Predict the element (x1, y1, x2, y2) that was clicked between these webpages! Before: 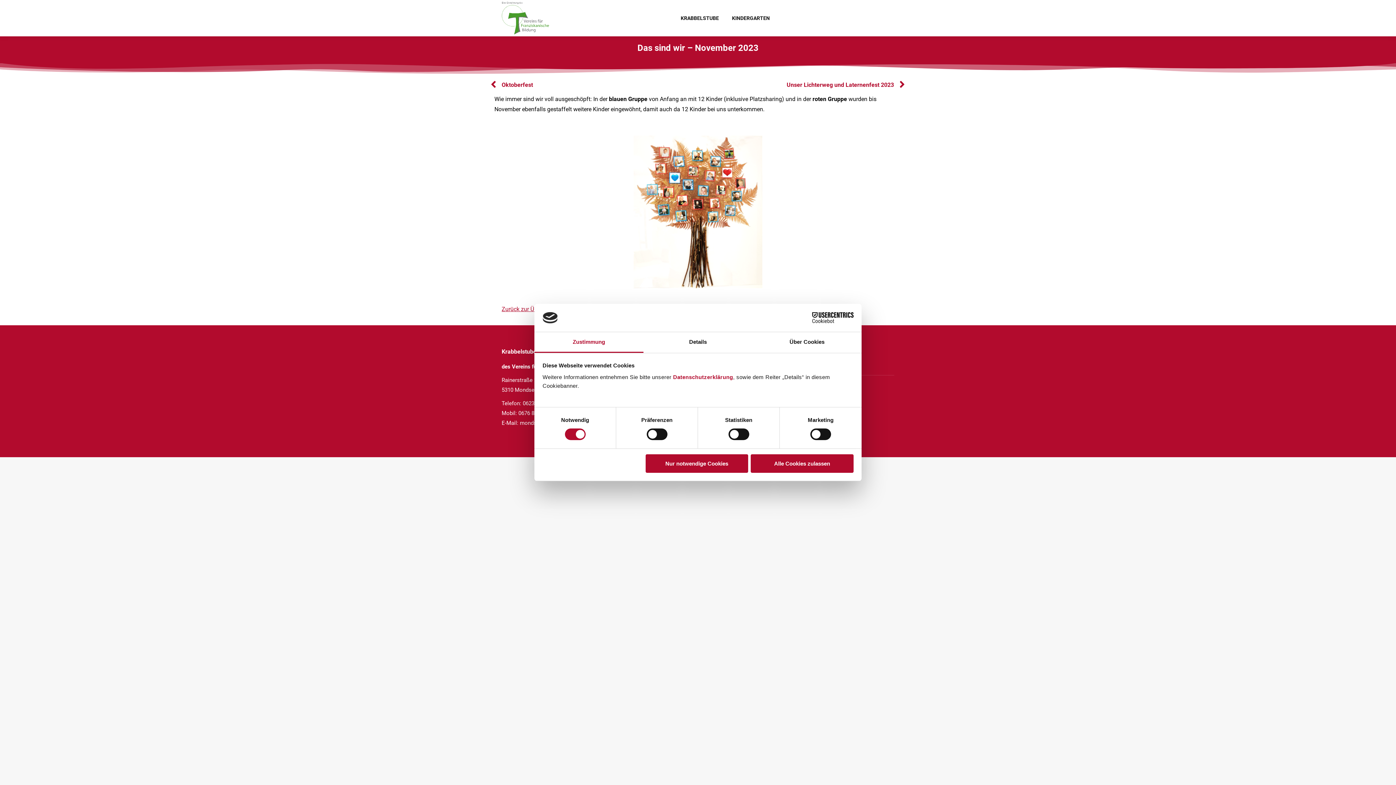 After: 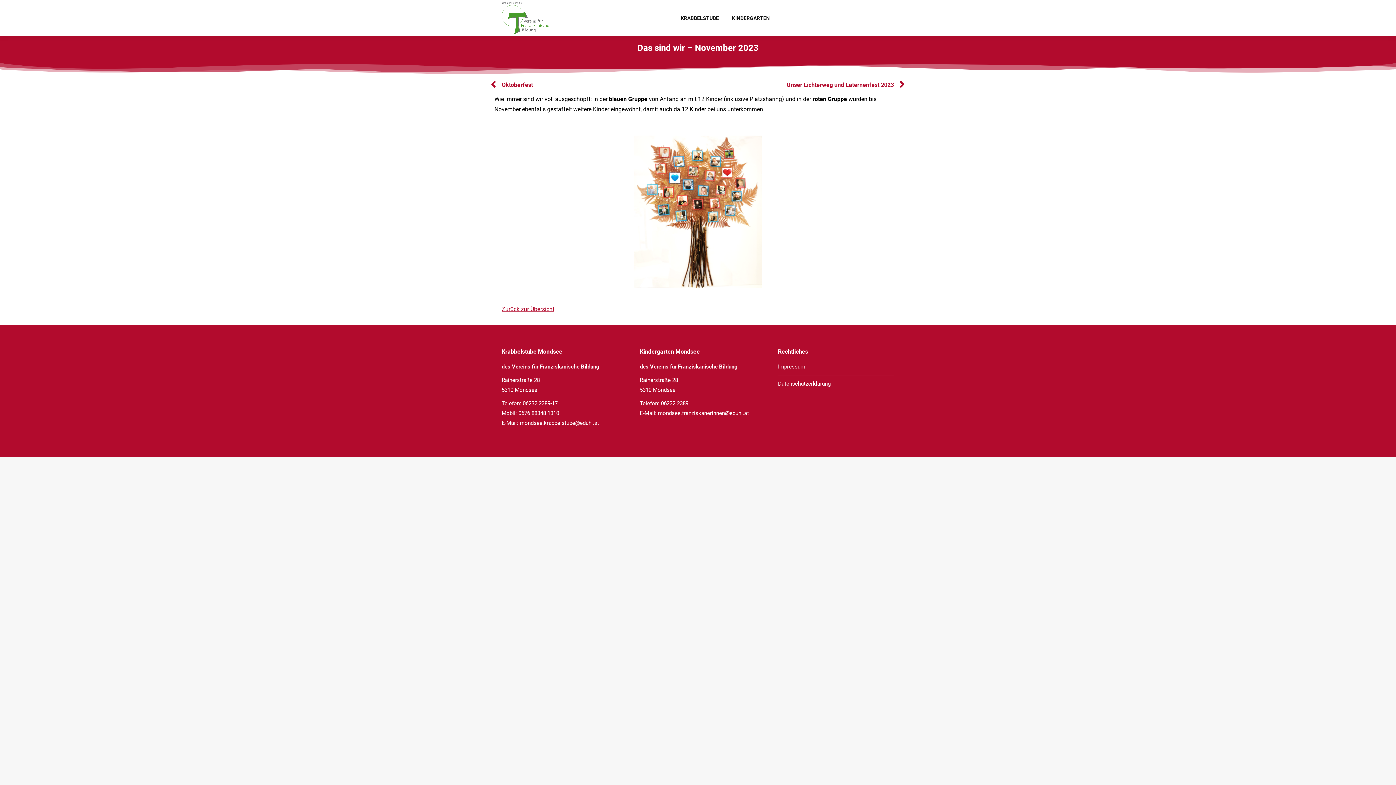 Action: bbox: (751, 454, 853, 472) label: Alle Cookies zulassen